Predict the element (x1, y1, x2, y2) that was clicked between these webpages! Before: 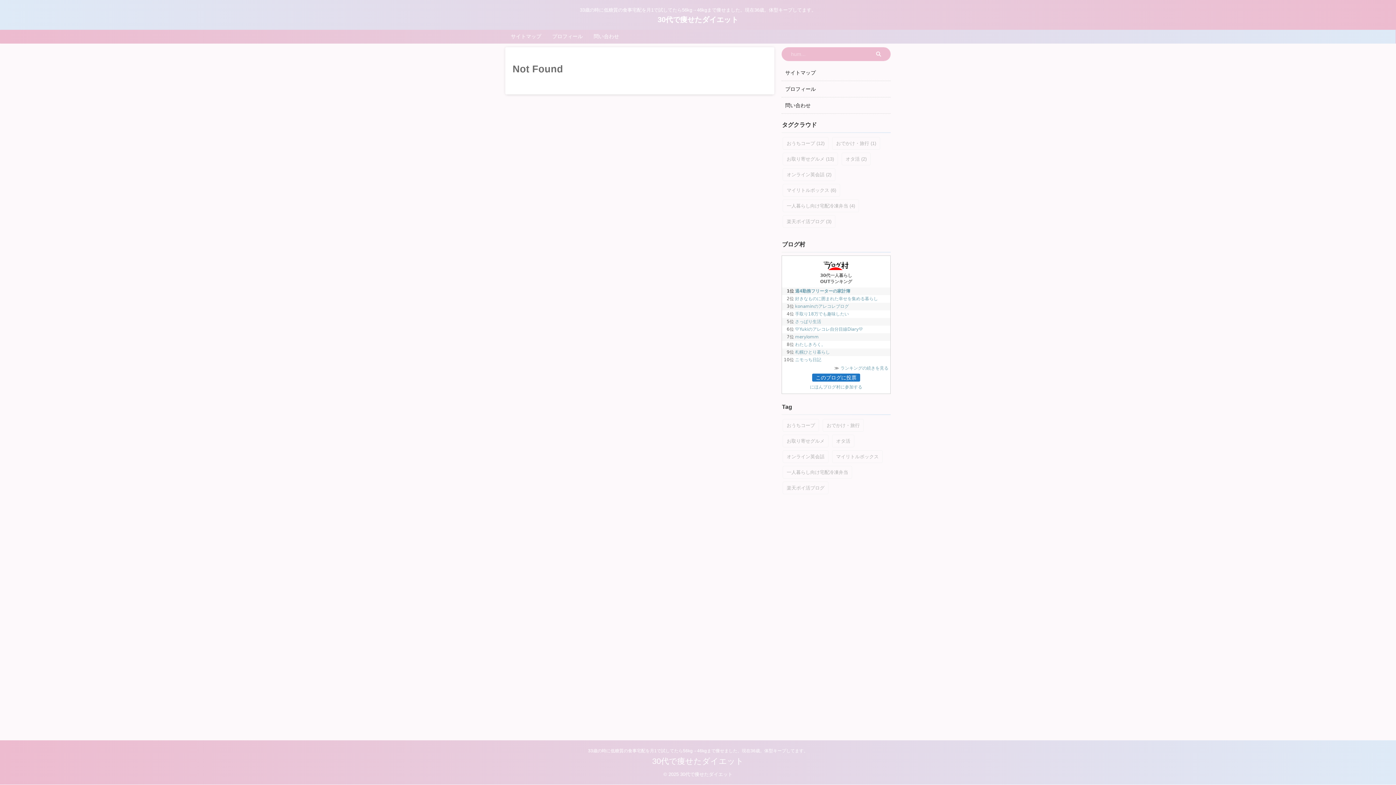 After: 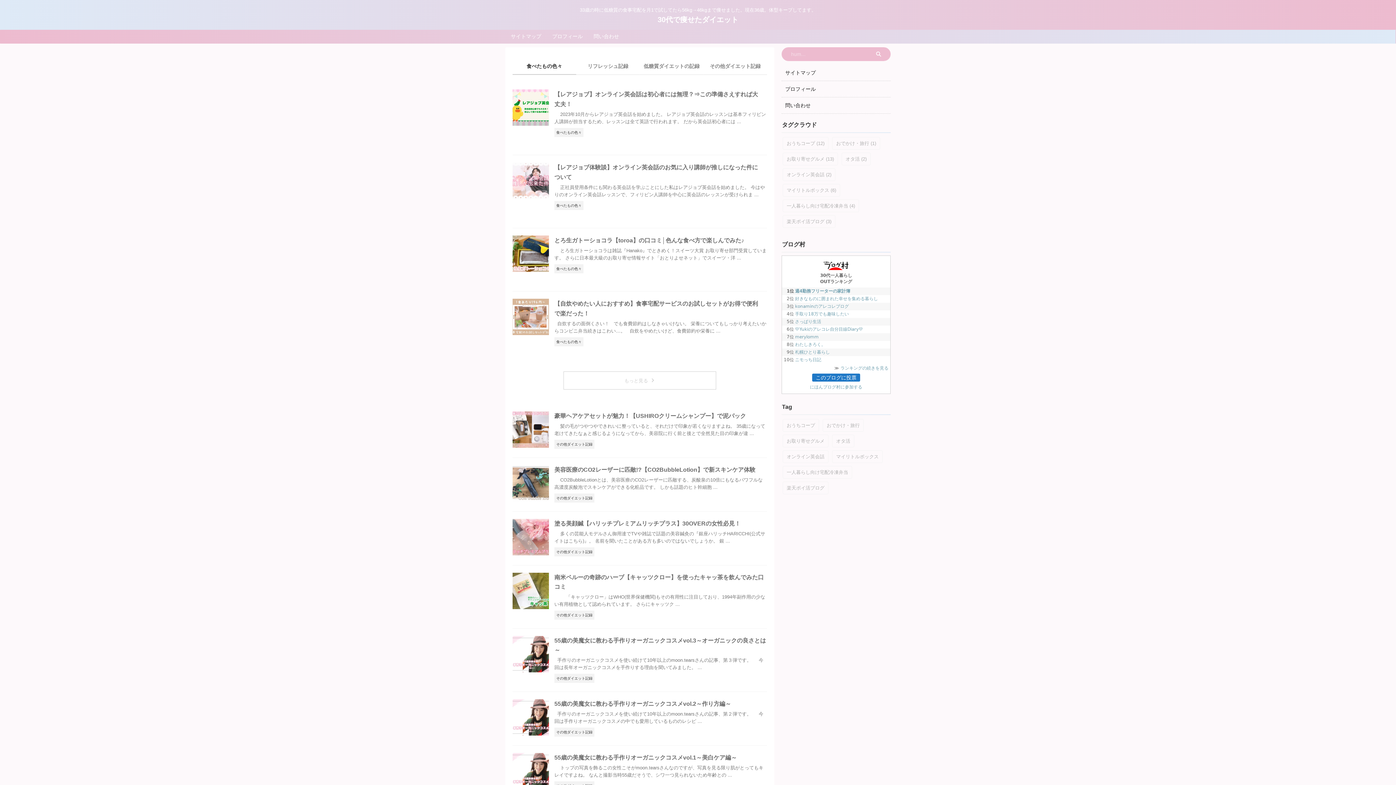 Action: label: 33歳の時に低糖質の食事宅配を月1で試してたら56kg→46kgまで痩せました。現在36歳。体型キープしてます。 bbox: (588, 748, 808, 753)